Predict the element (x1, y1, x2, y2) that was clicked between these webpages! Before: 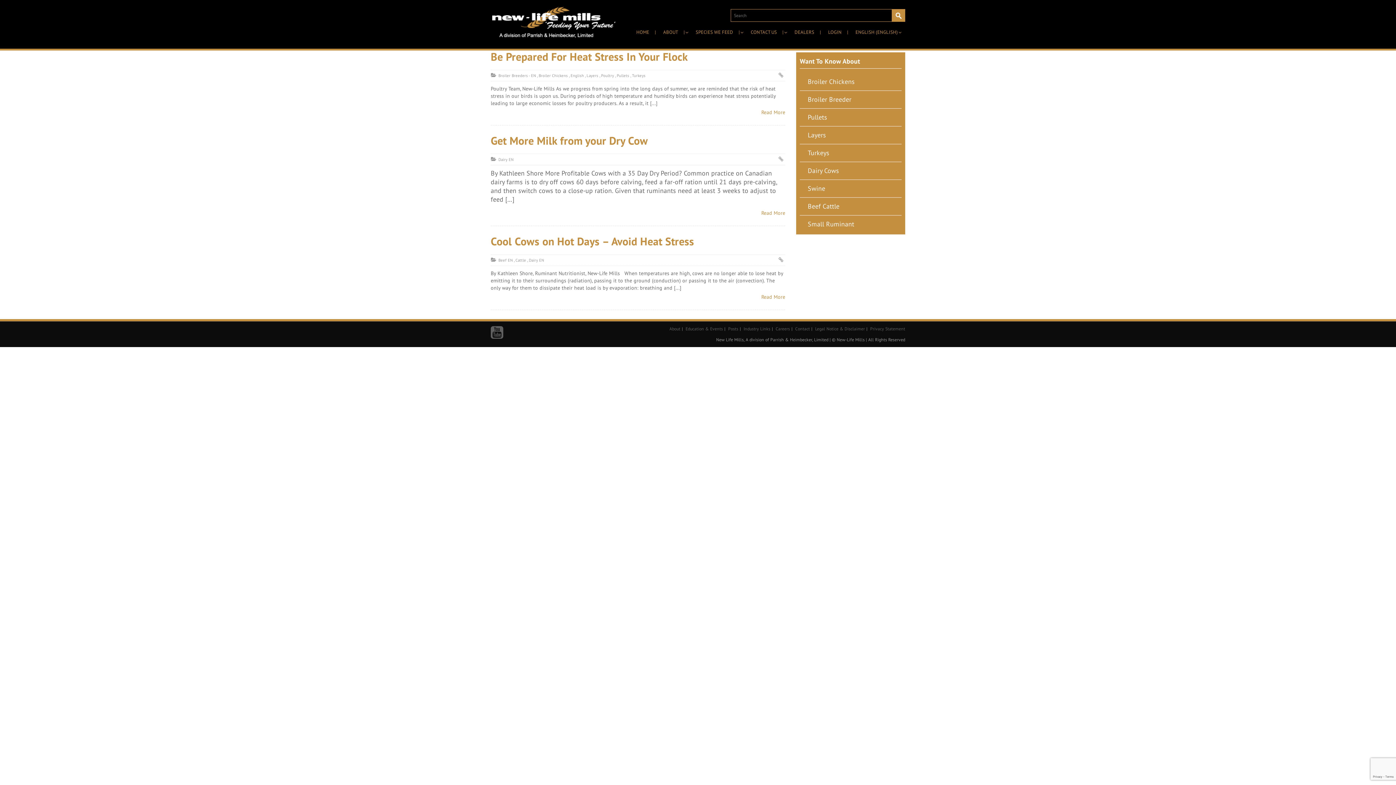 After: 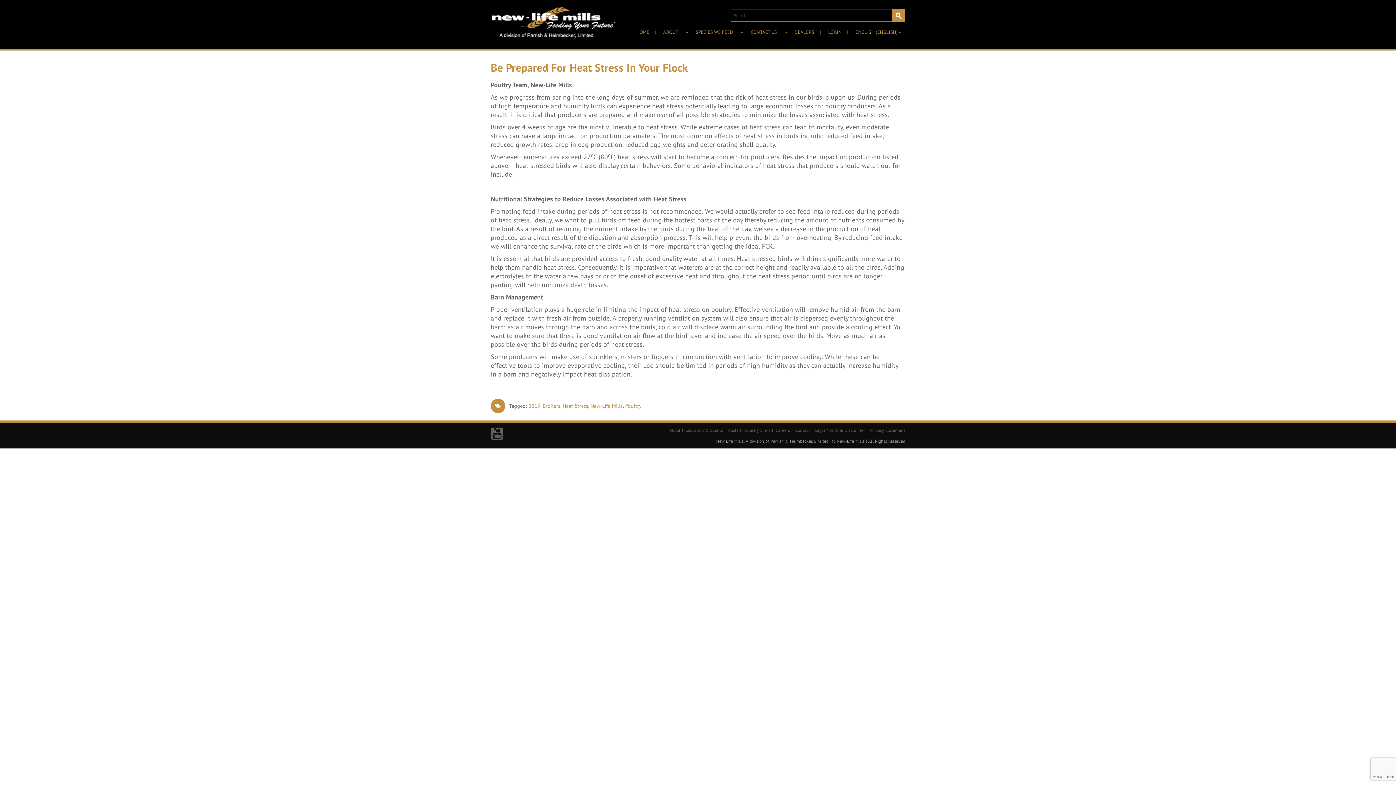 Action: bbox: (778, 73, 783, 78)